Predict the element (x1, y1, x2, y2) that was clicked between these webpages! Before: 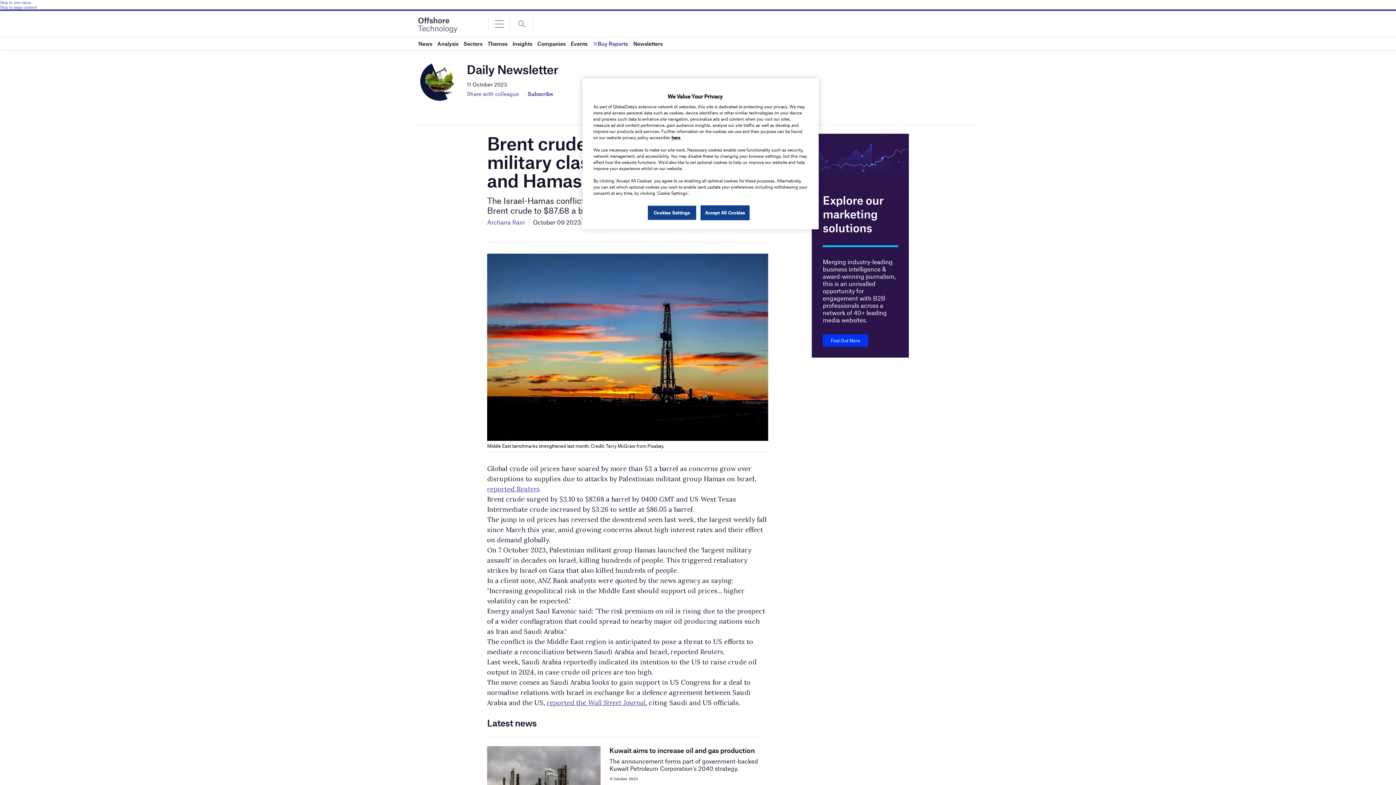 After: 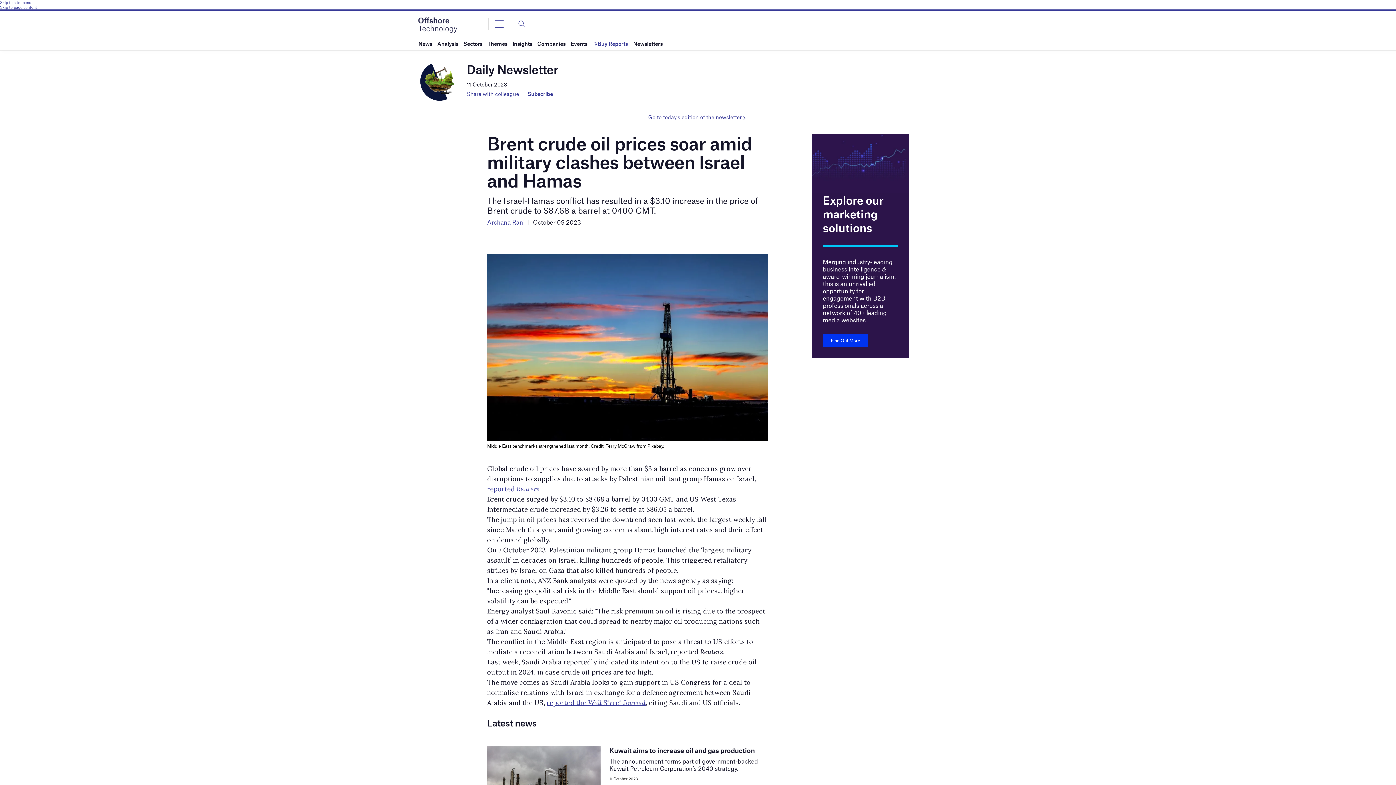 Action: label: Accept All Cookies bbox: (700, 205, 749, 220)